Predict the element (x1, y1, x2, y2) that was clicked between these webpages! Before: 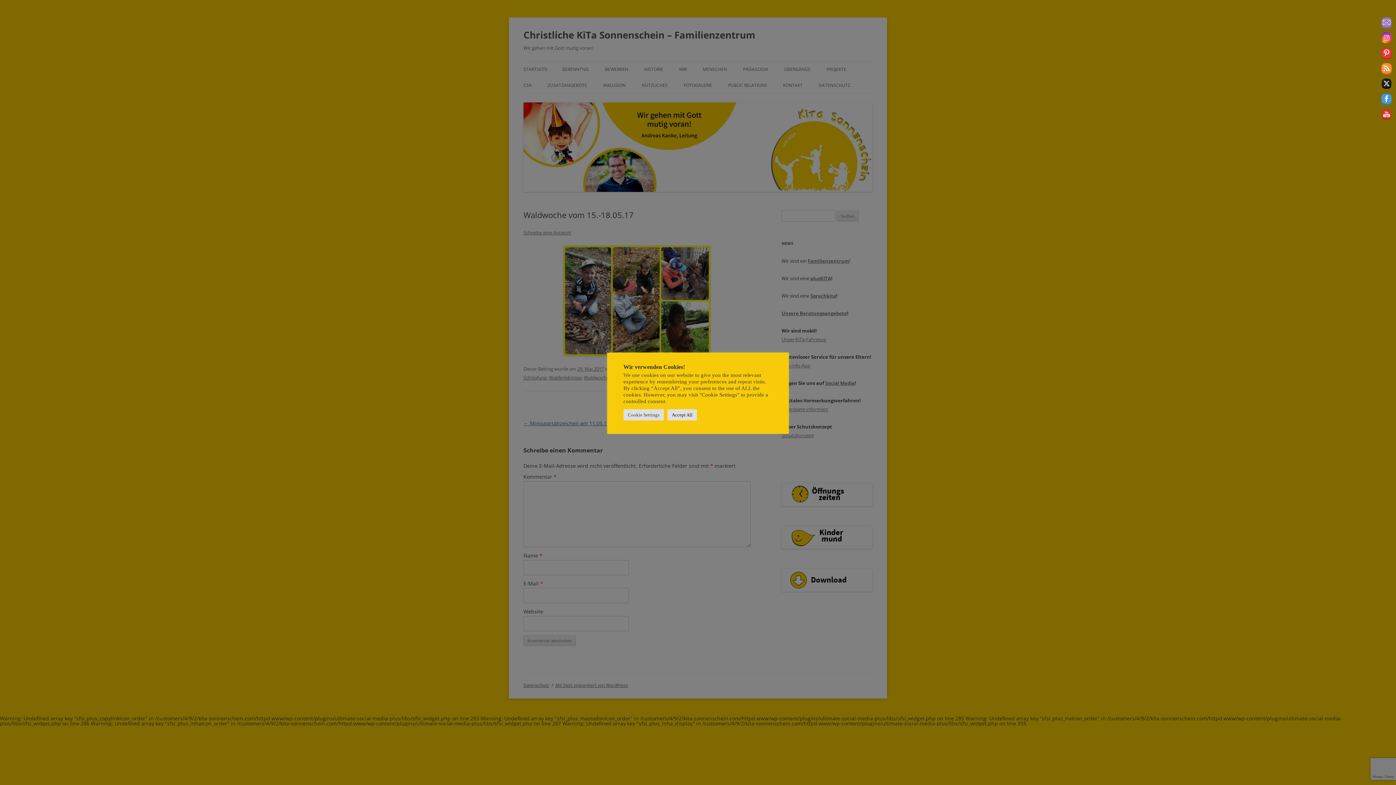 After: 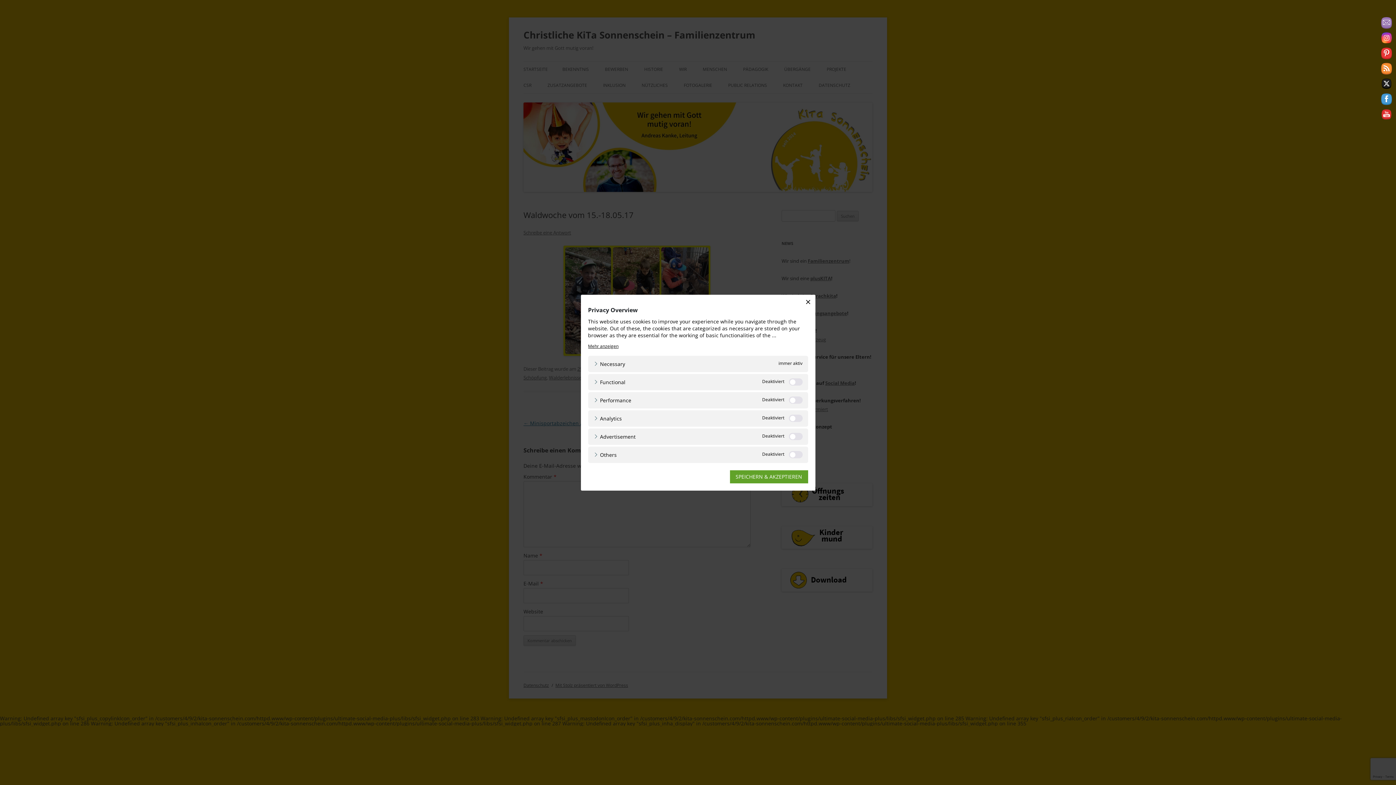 Action: label: Cookie Settings bbox: (623, 409, 664, 420)